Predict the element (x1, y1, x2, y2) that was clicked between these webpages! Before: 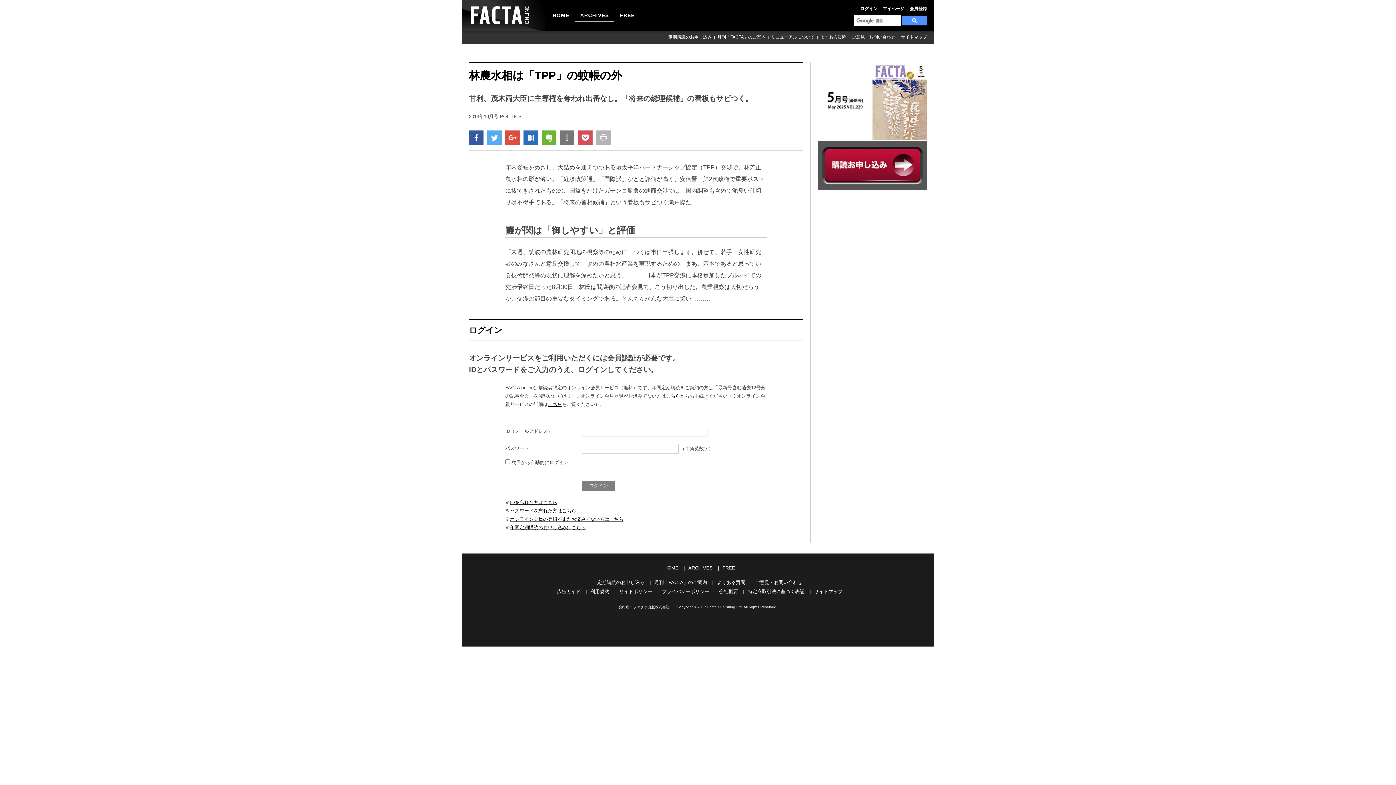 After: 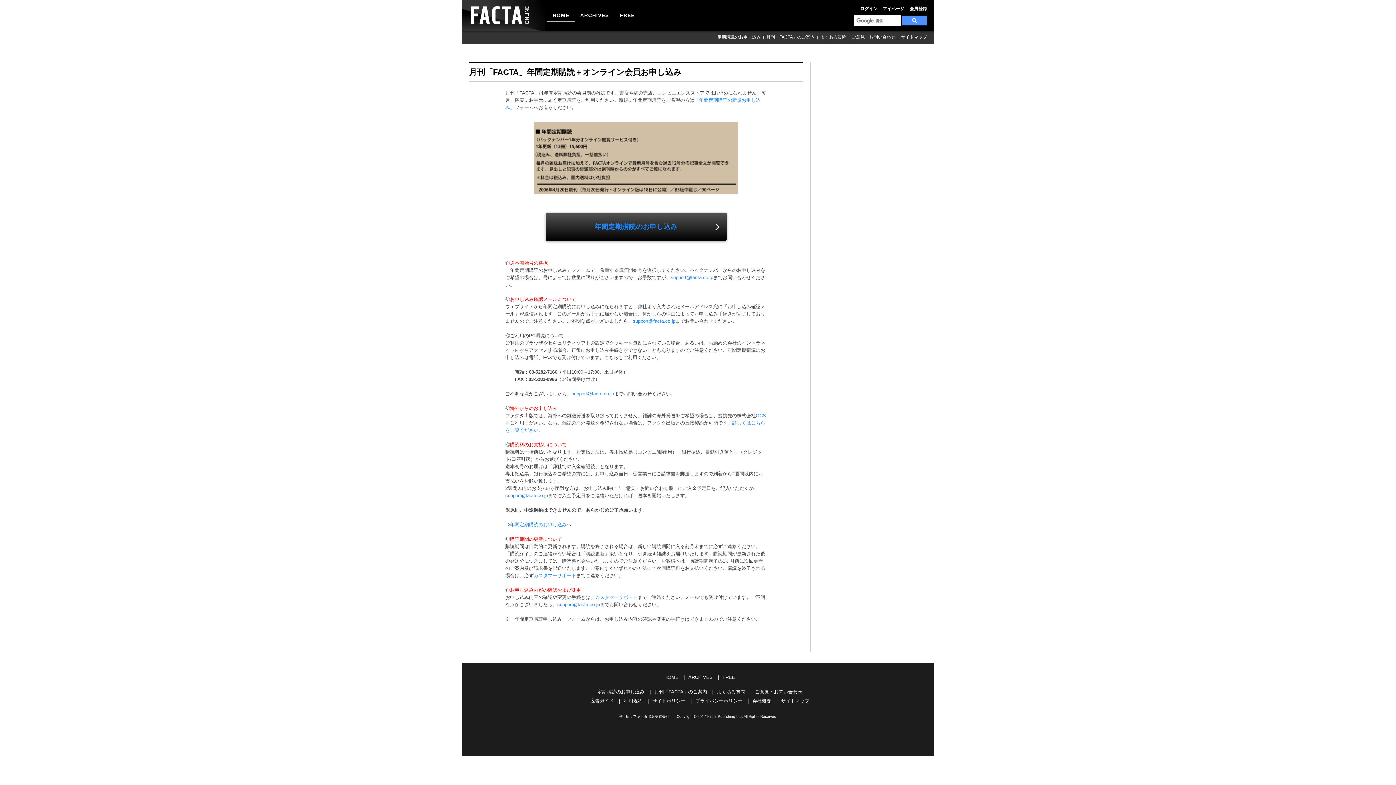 Action: label: 年間定期購読のお申し込みはこちら bbox: (510, 525, 585, 530)